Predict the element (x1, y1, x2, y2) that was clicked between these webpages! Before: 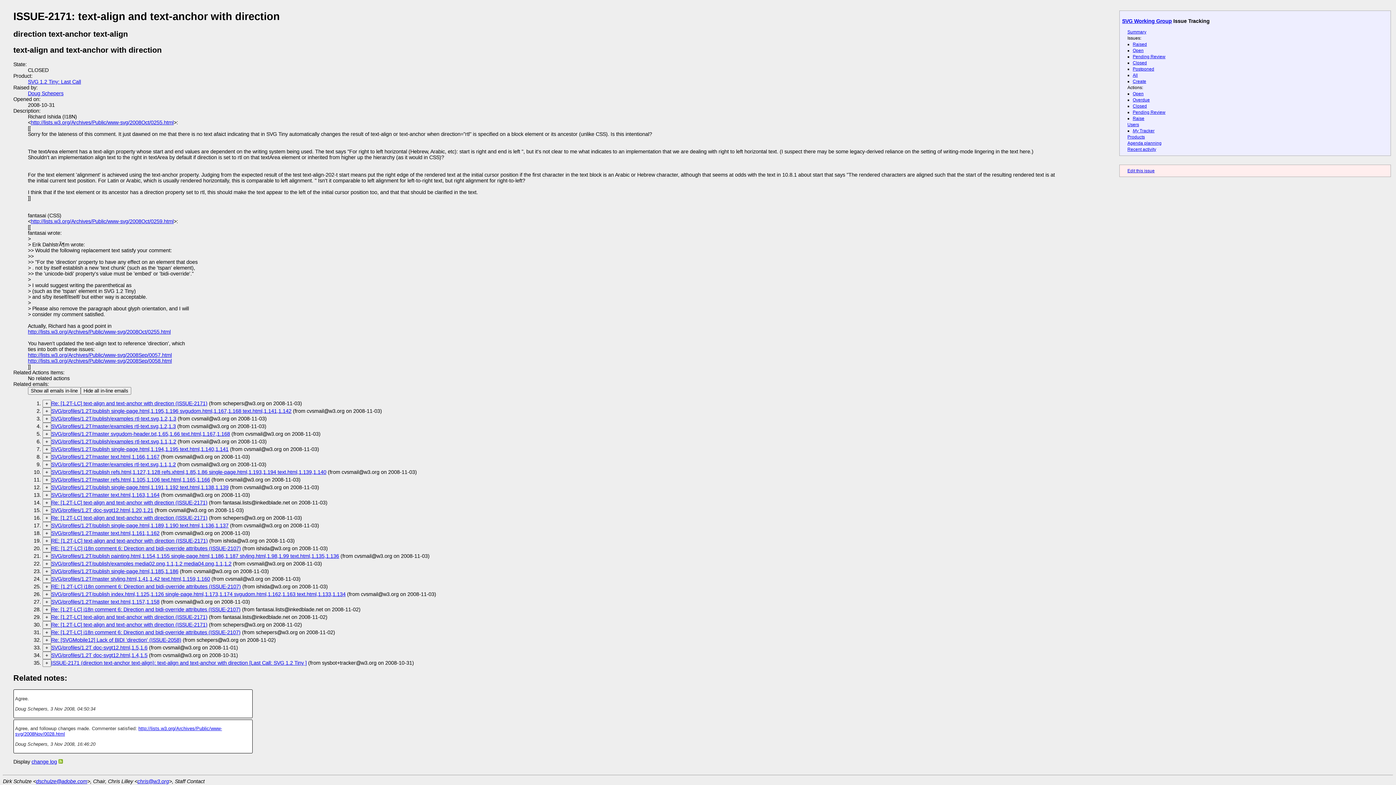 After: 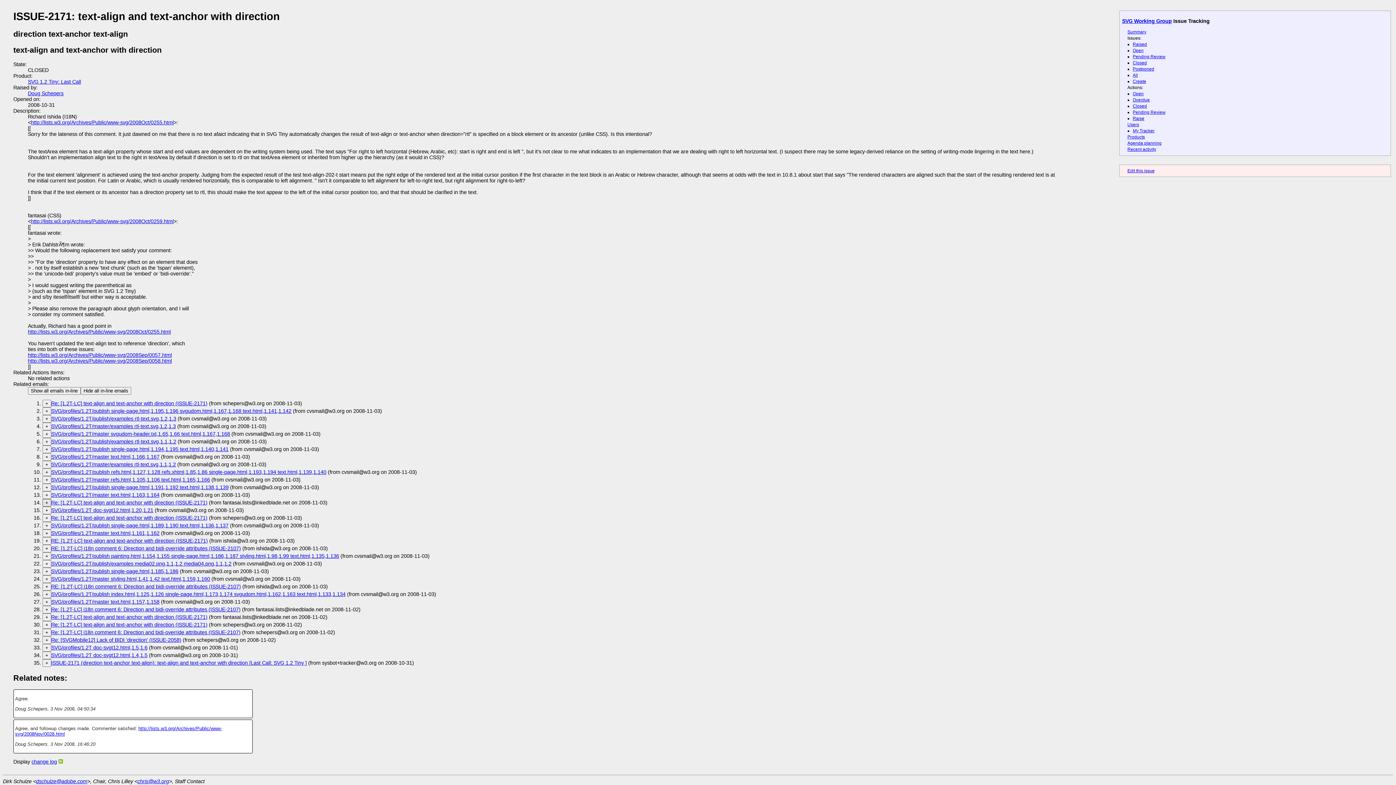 Action: label: + bbox: (42, 499, 51, 507)